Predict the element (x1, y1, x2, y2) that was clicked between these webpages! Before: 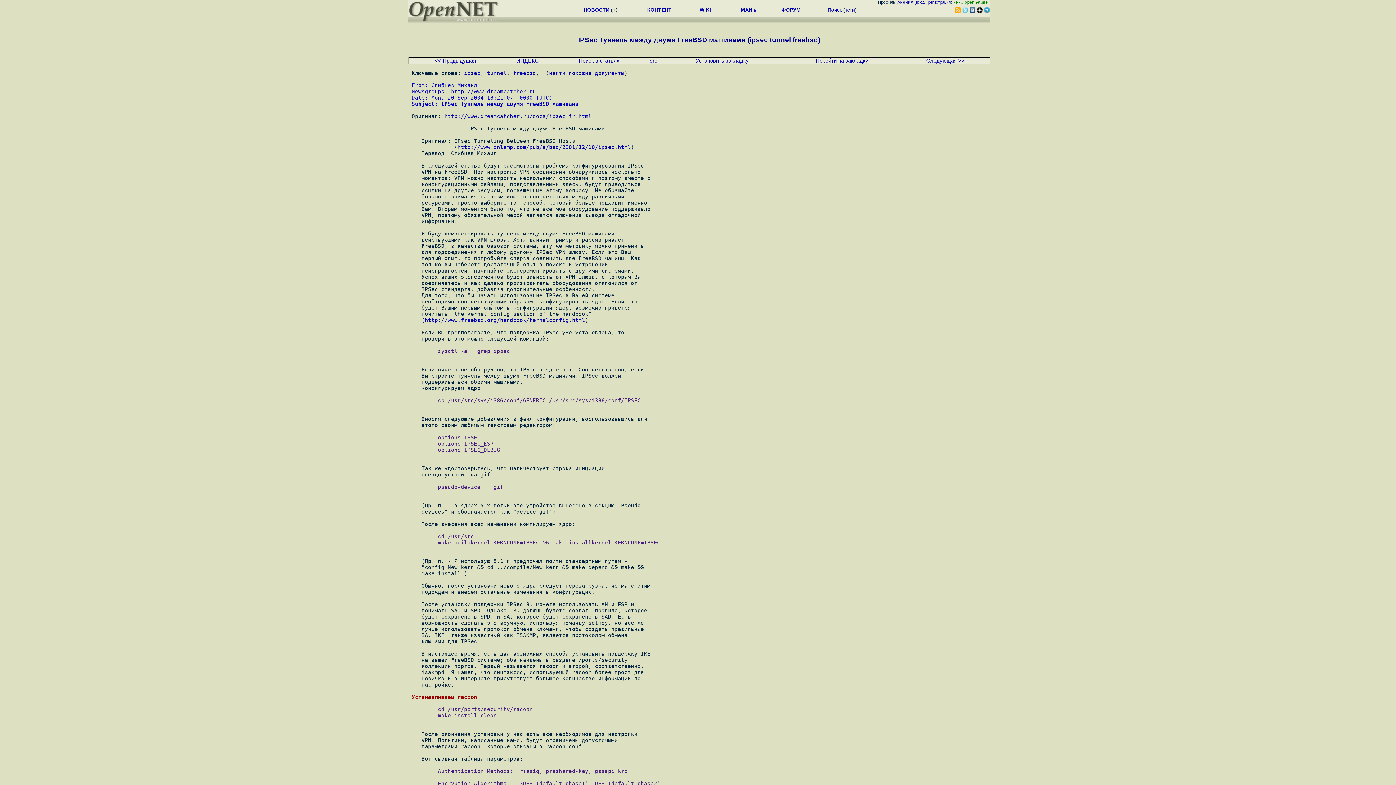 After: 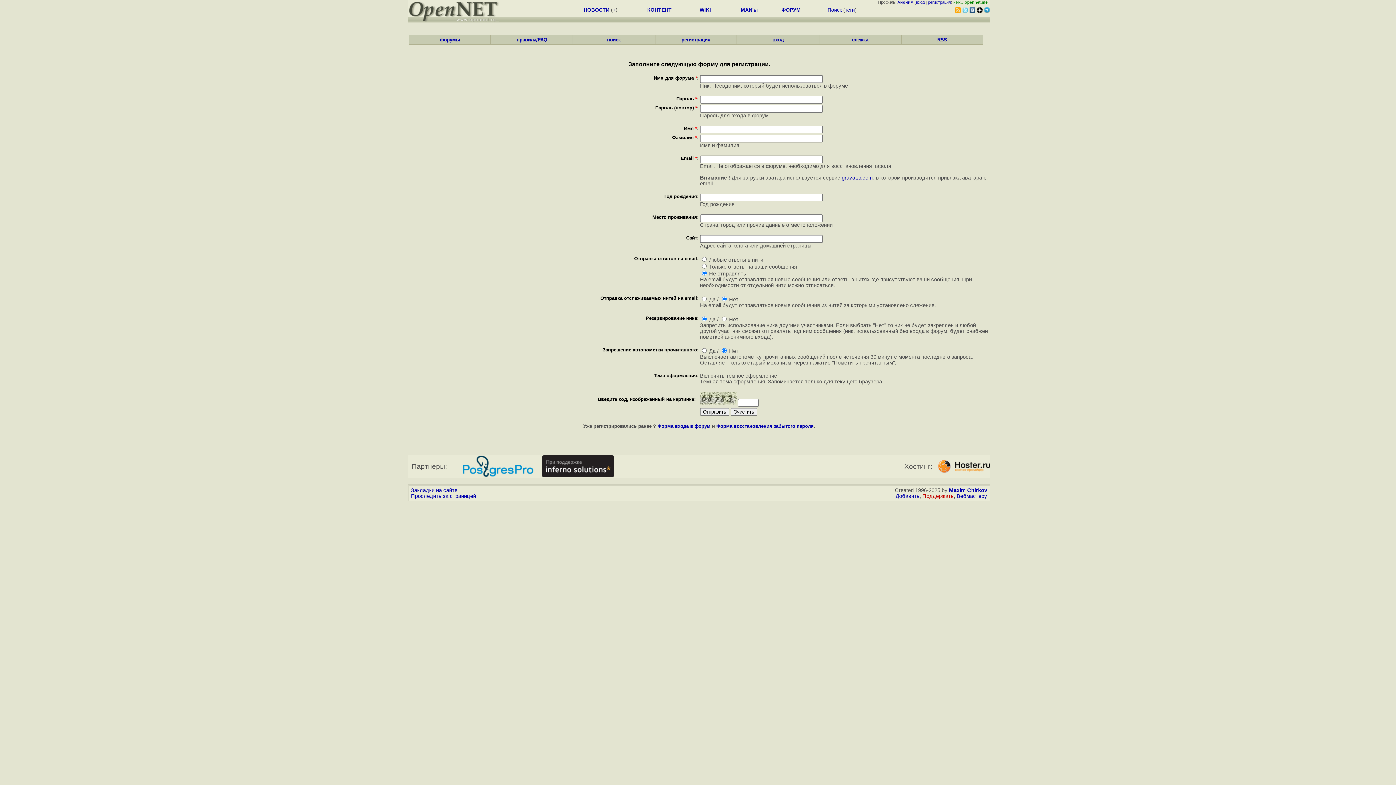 Action: bbox: (928, 0, 951, 4) label: регистрация